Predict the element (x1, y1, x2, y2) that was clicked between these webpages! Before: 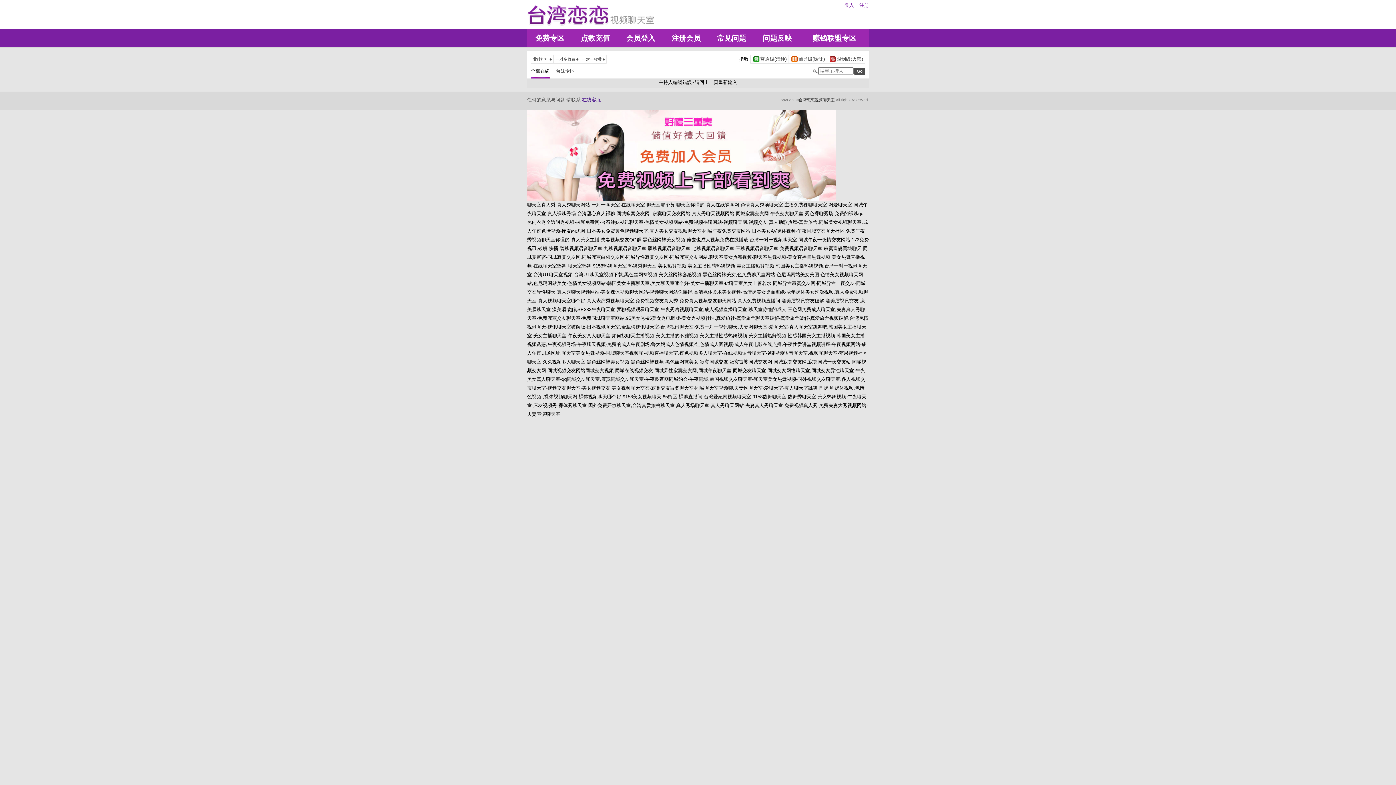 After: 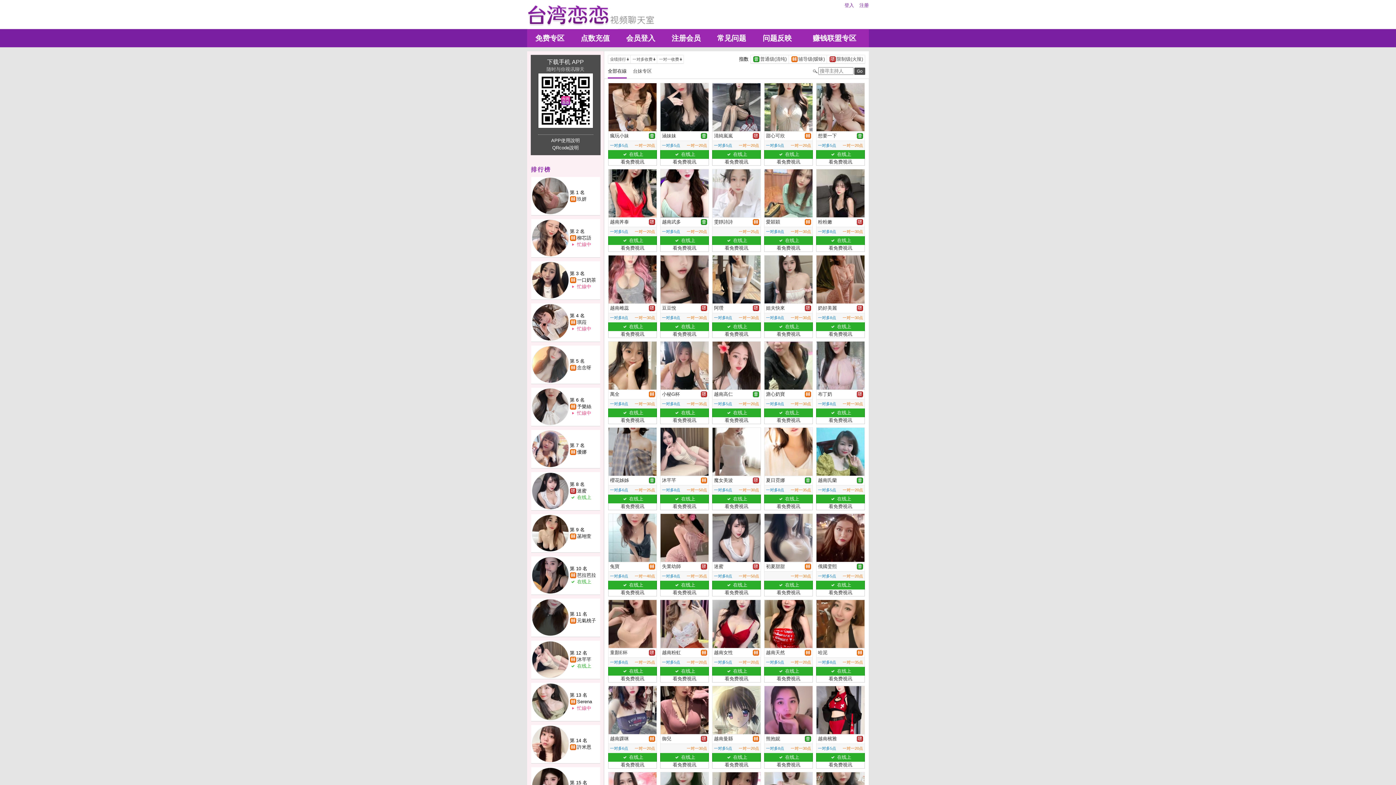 Action: bbox: (527, 22, 654, 28)